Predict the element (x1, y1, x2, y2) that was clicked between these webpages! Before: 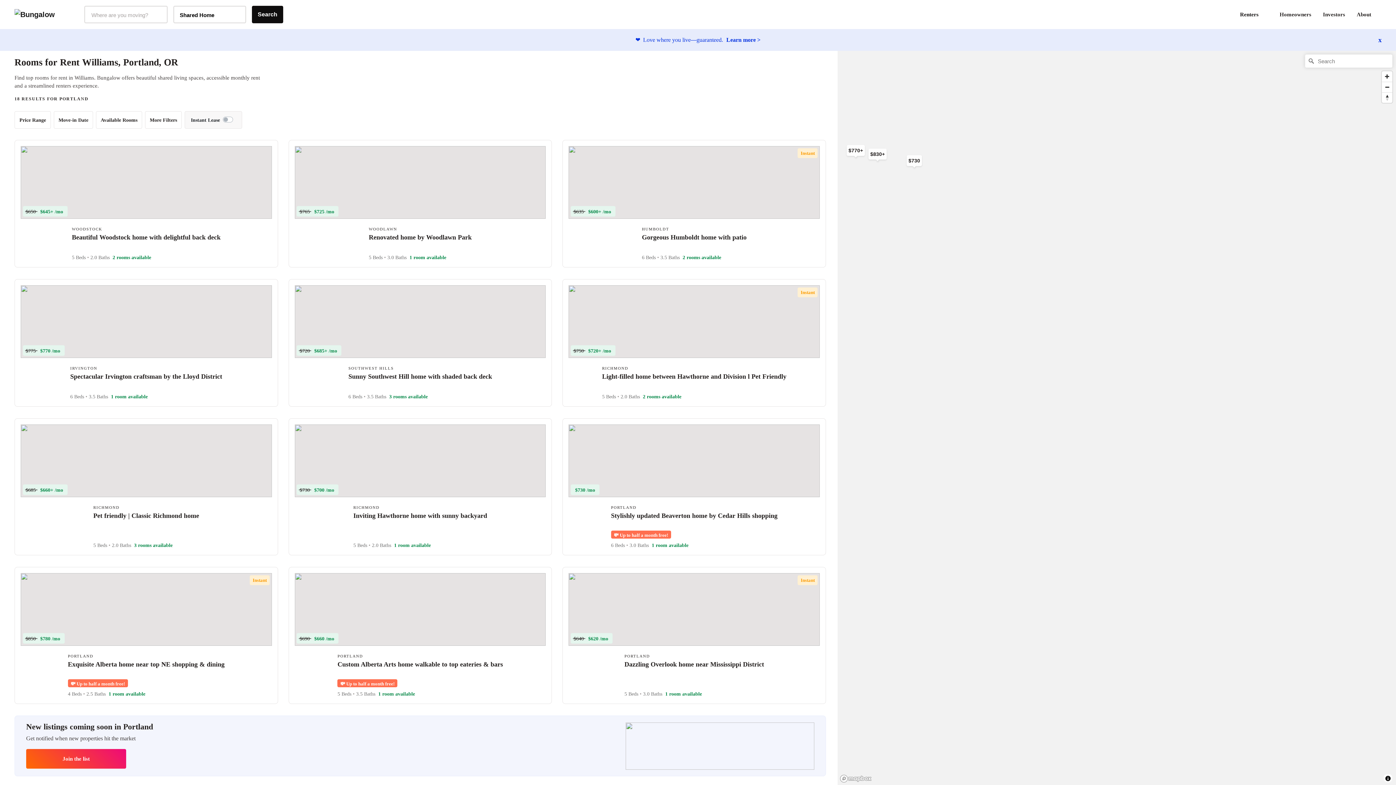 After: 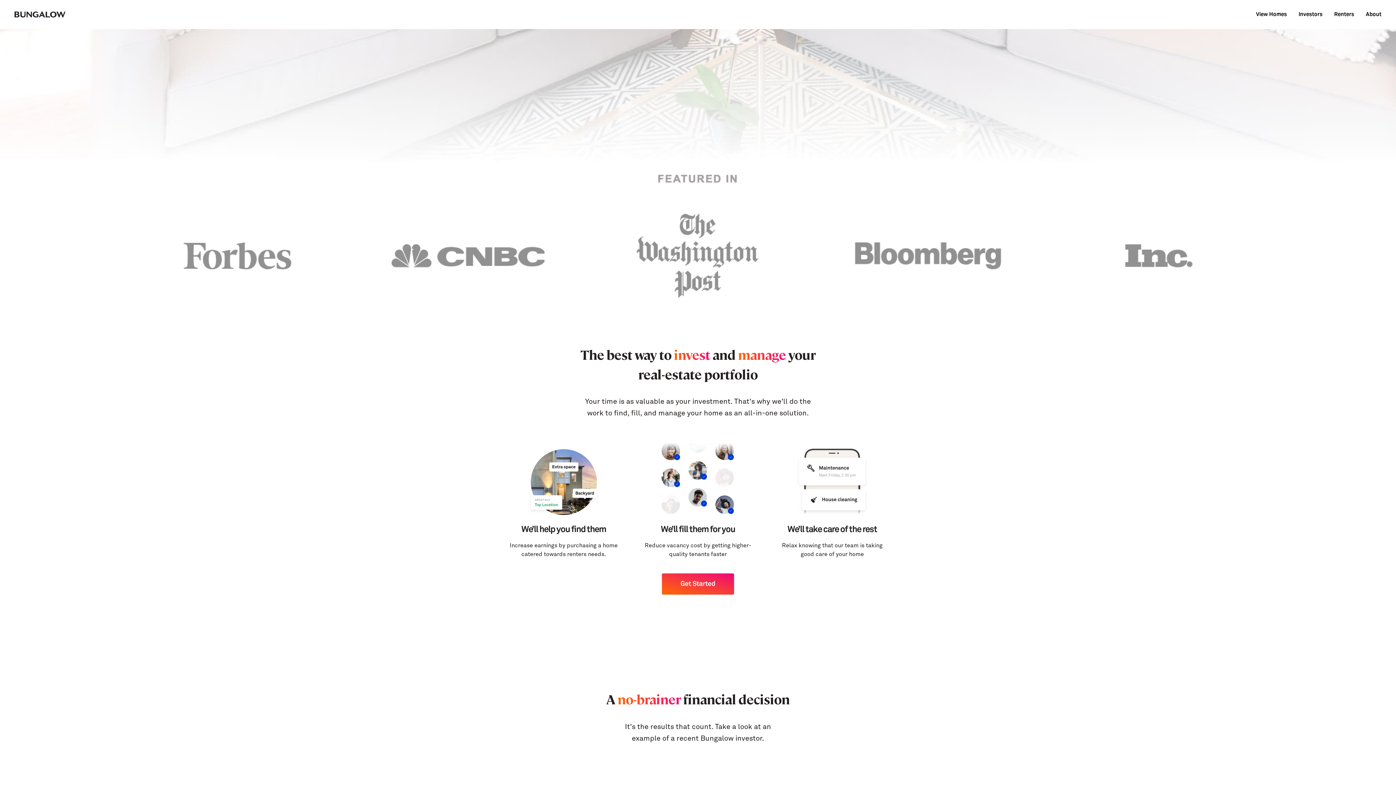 Action: label: Homeowners bbox: (1274, 5, 1317, 23)